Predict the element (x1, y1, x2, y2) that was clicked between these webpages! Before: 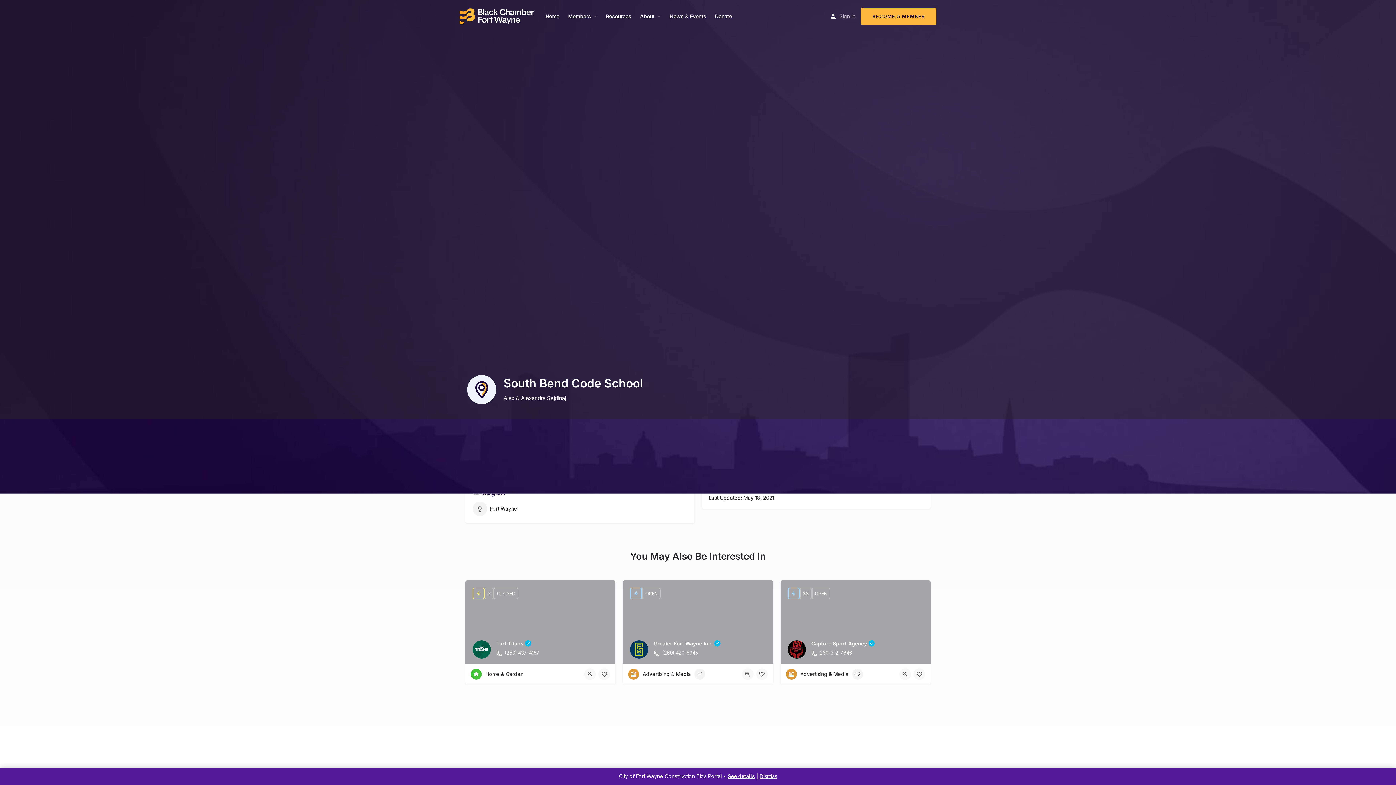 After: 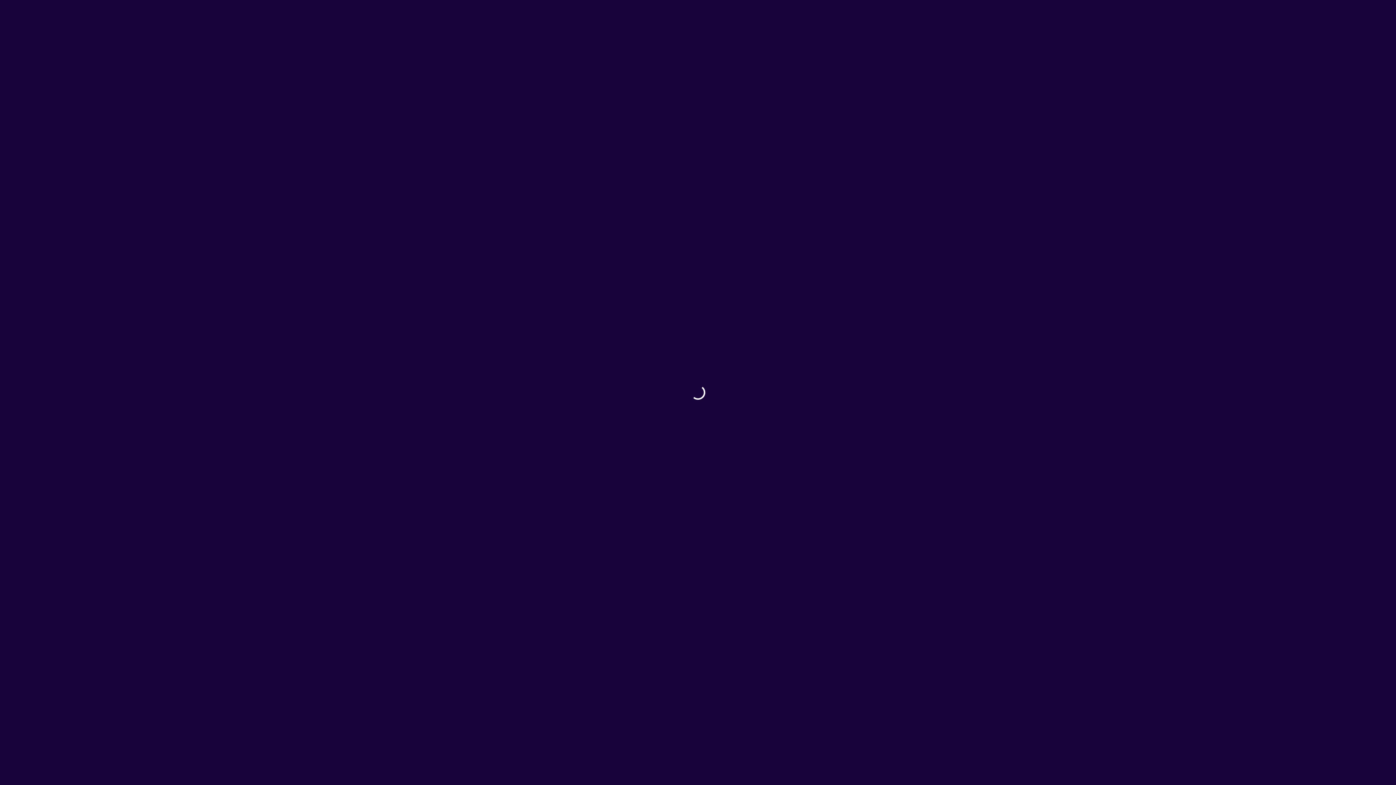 Action: label: Greater Fort Wayne Inc. 
(260) 420-6945
OPEN bbox: (623, 580, 773, 664)